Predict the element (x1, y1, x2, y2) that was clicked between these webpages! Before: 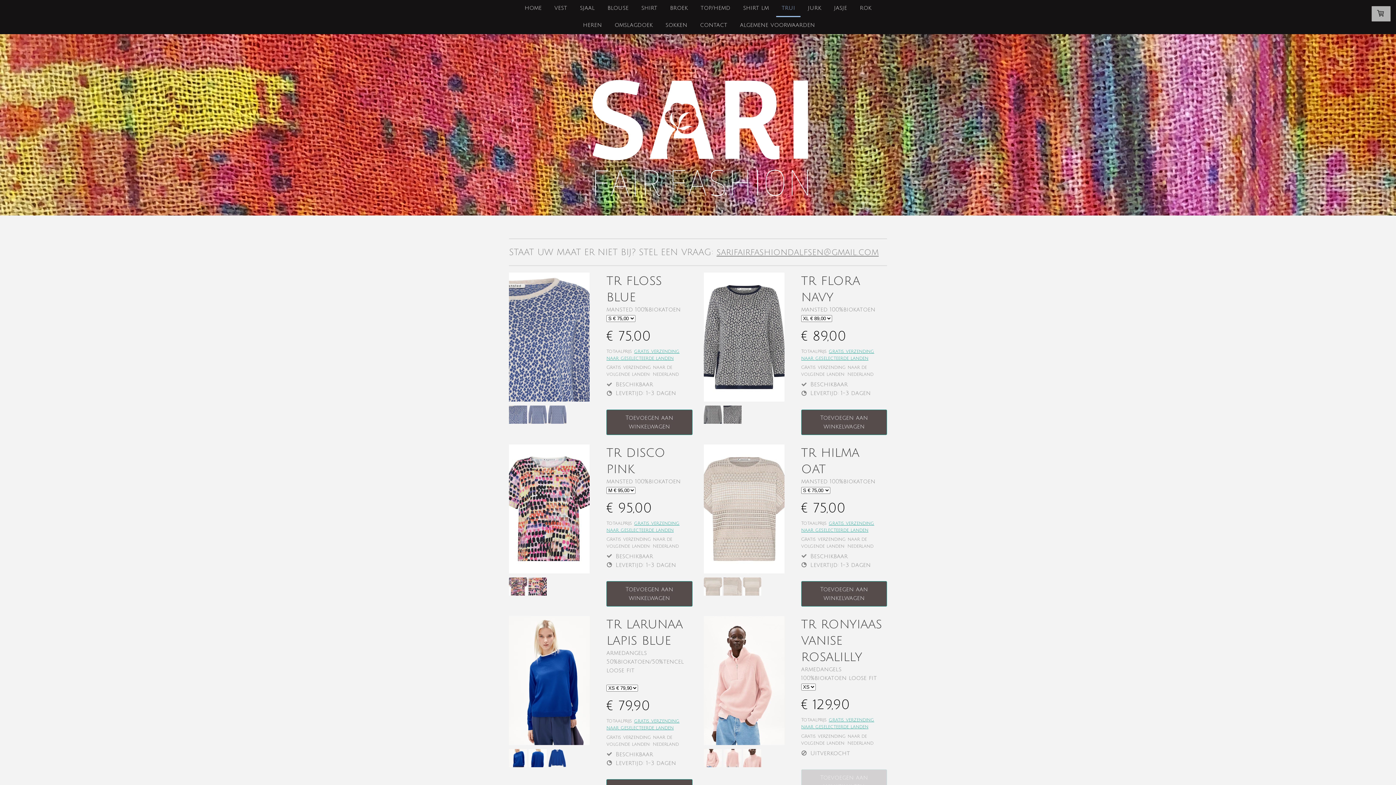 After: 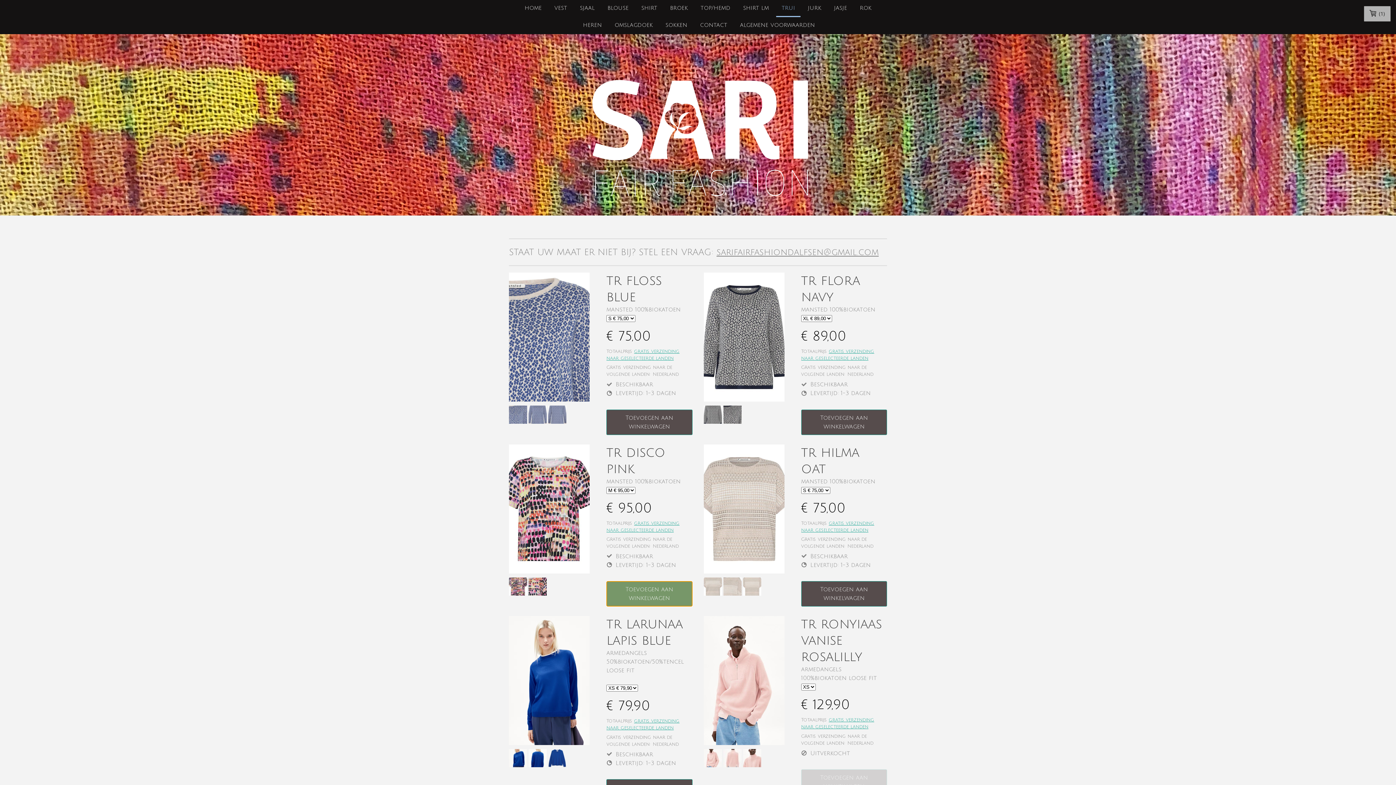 Action: bbox: (606, 581, 692, 607) label: Toevoegen aan winkelwagen